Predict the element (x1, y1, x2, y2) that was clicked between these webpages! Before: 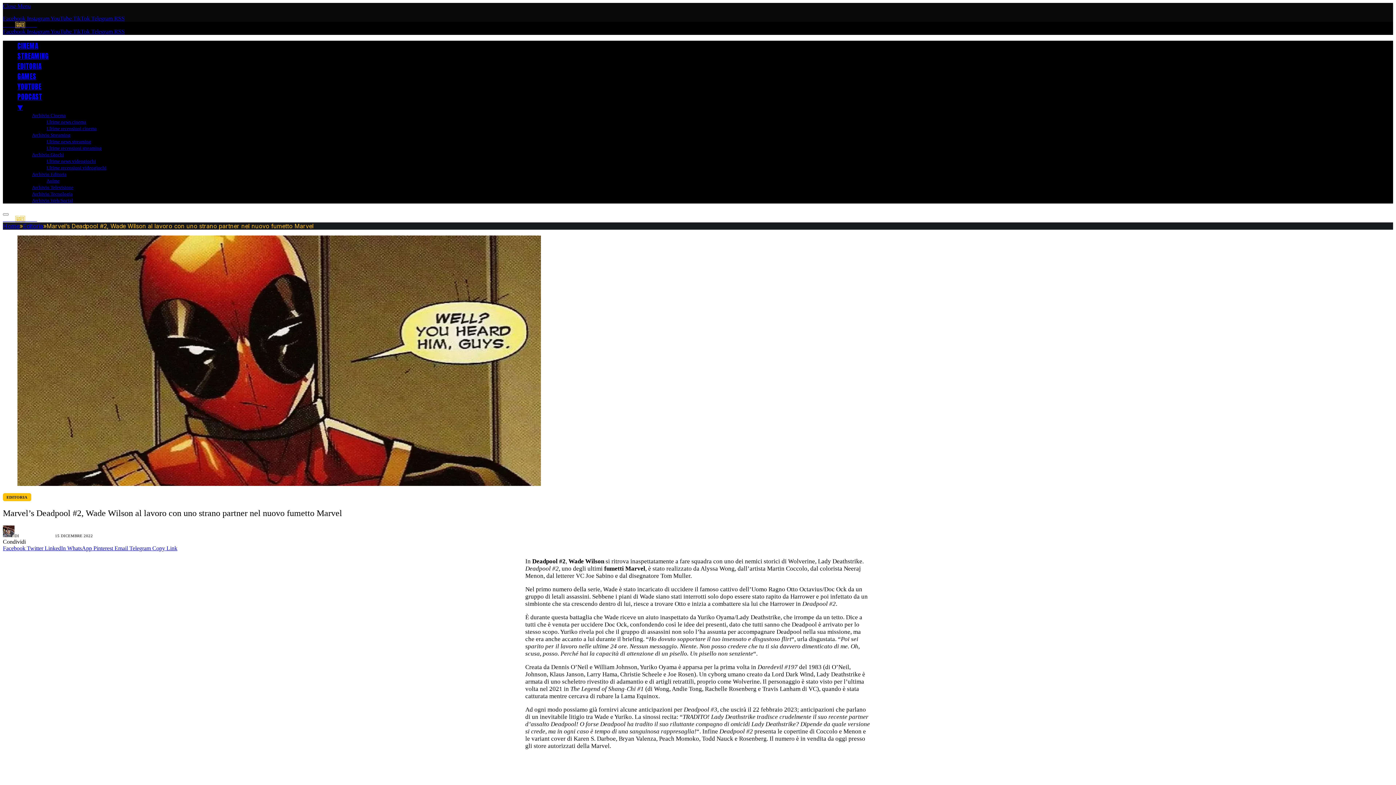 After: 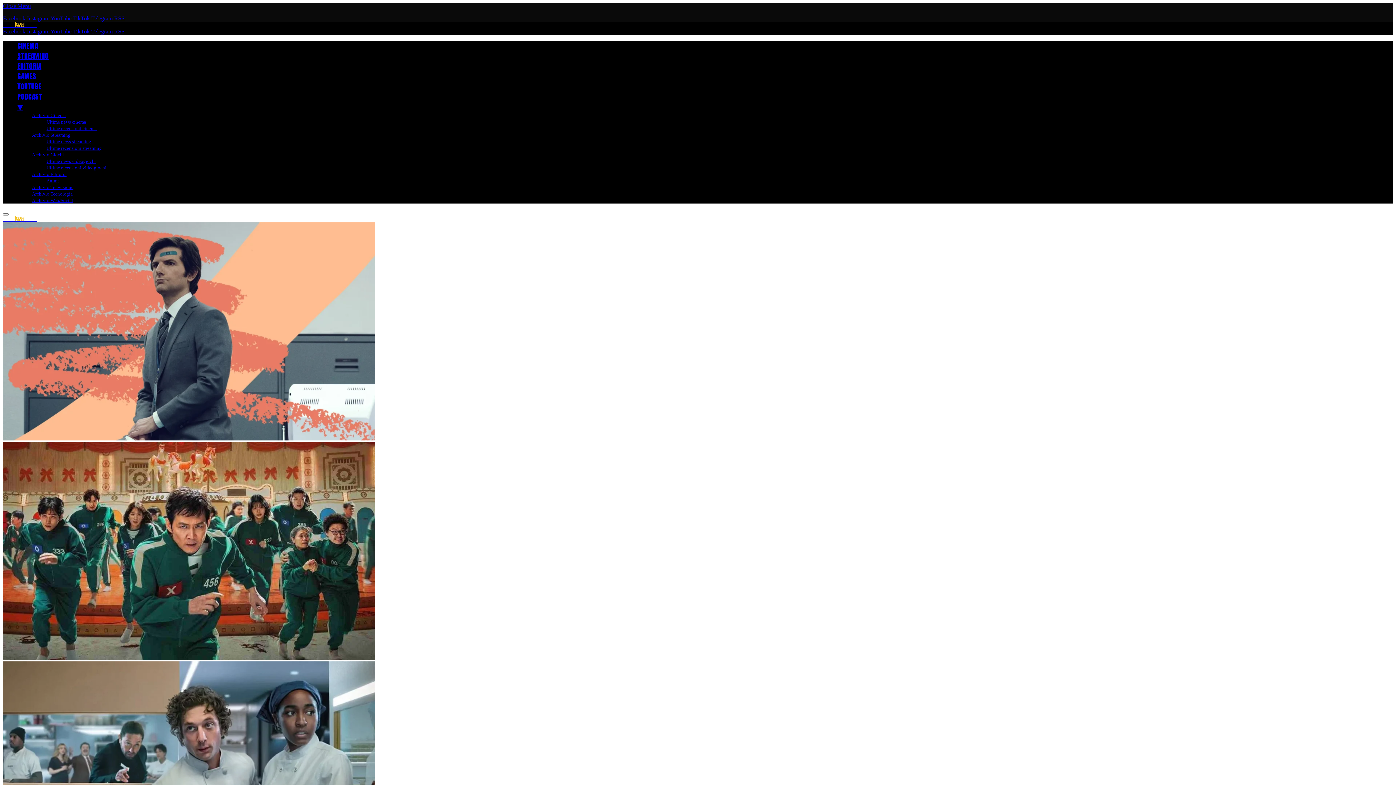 Action: label: STREAMING bbox: (17, 50, 48, 61)